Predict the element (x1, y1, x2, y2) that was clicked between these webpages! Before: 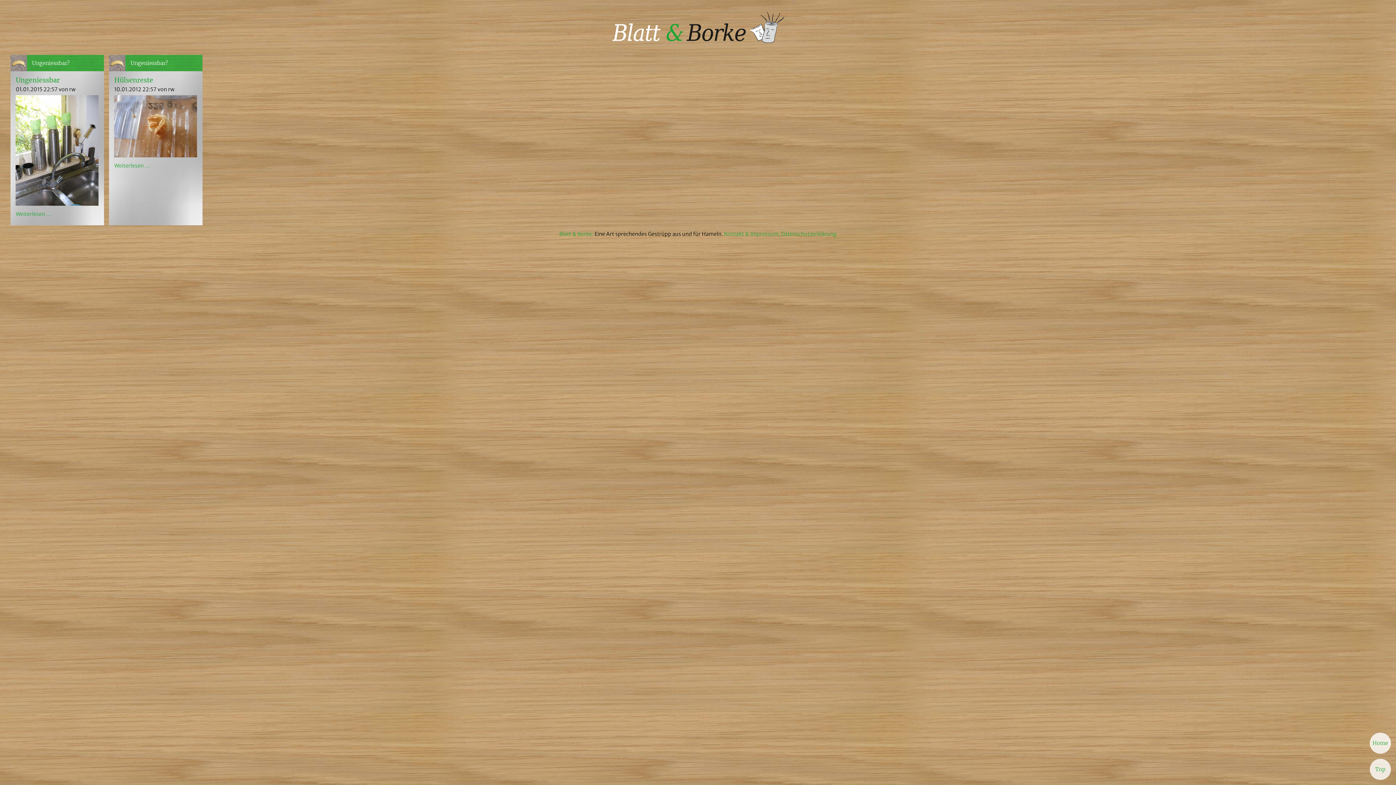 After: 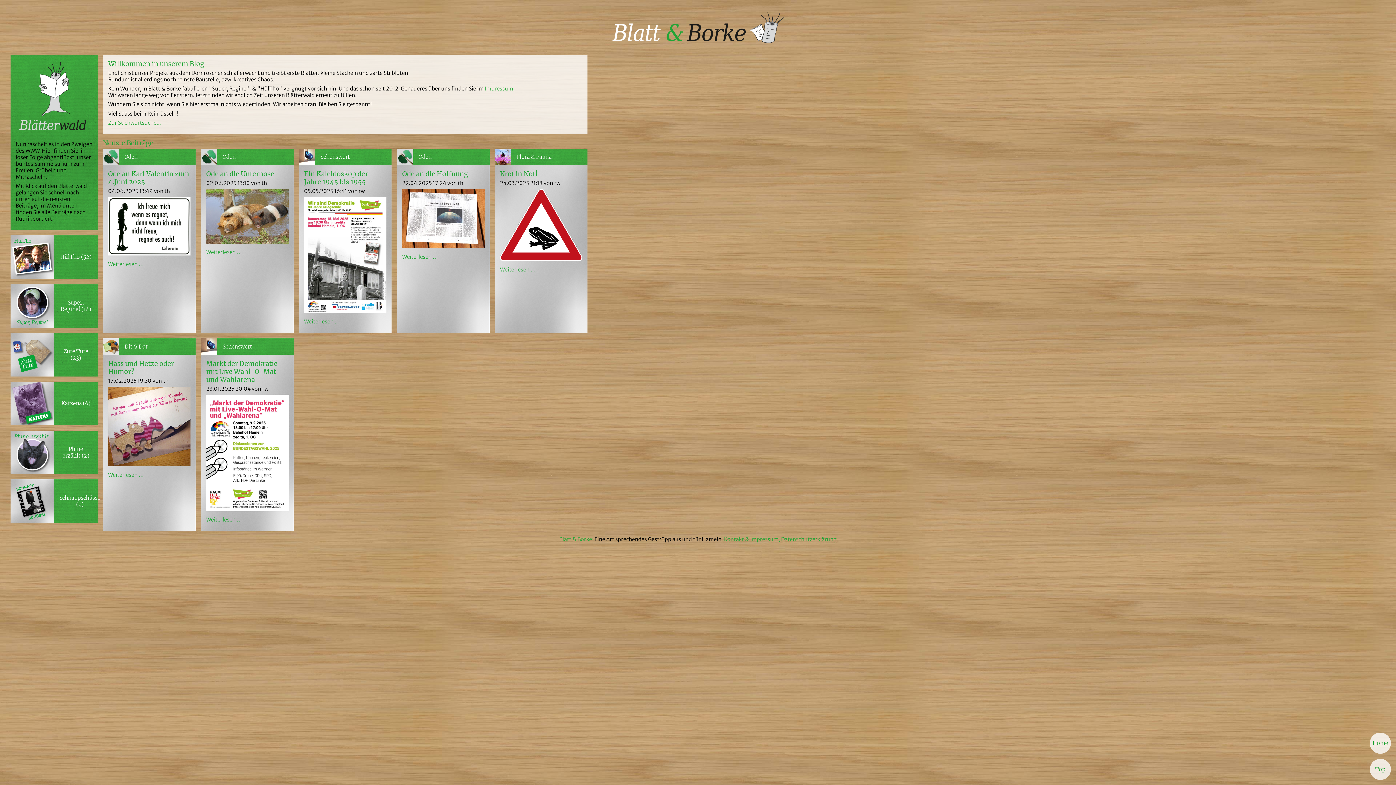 Action: label: Blatt & Borke:  bbox: (559, 230, 594, 237)